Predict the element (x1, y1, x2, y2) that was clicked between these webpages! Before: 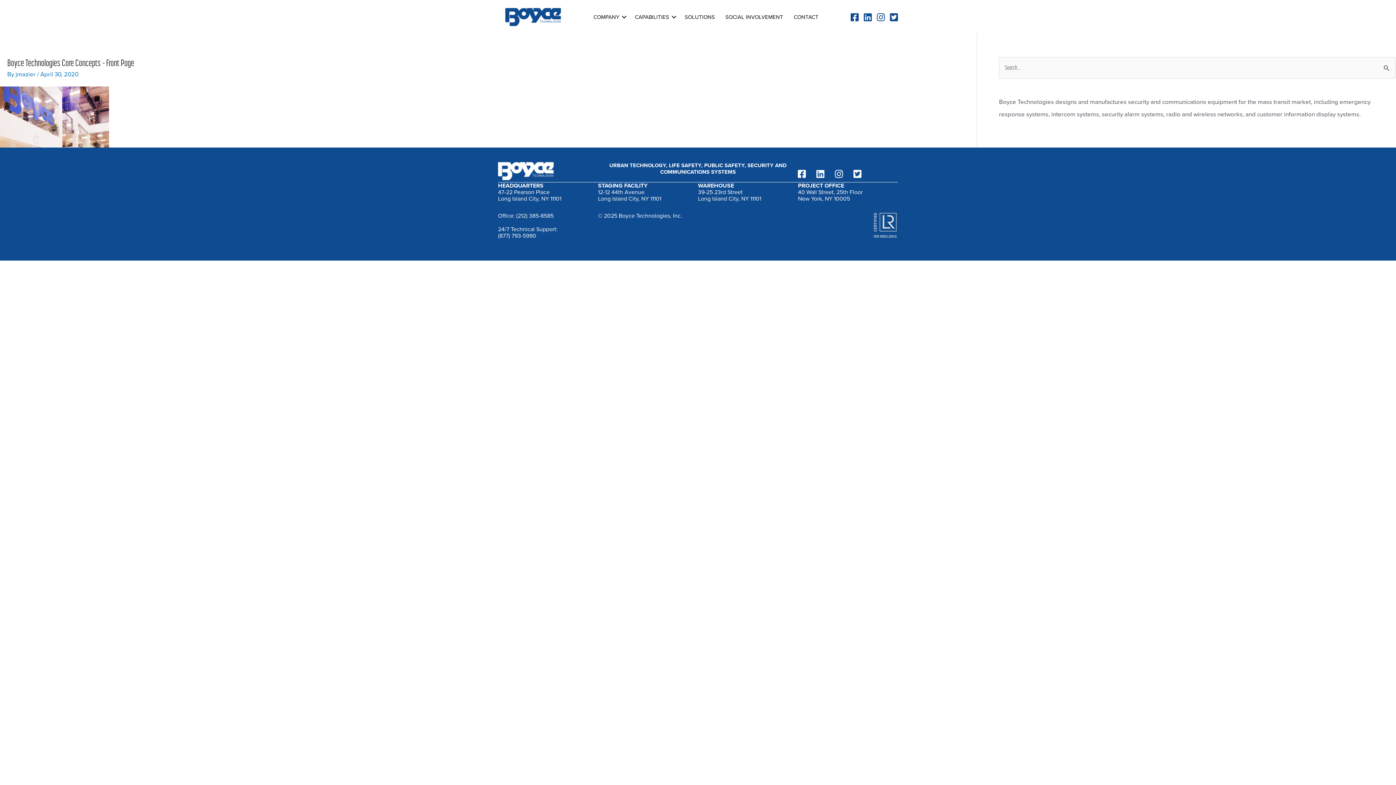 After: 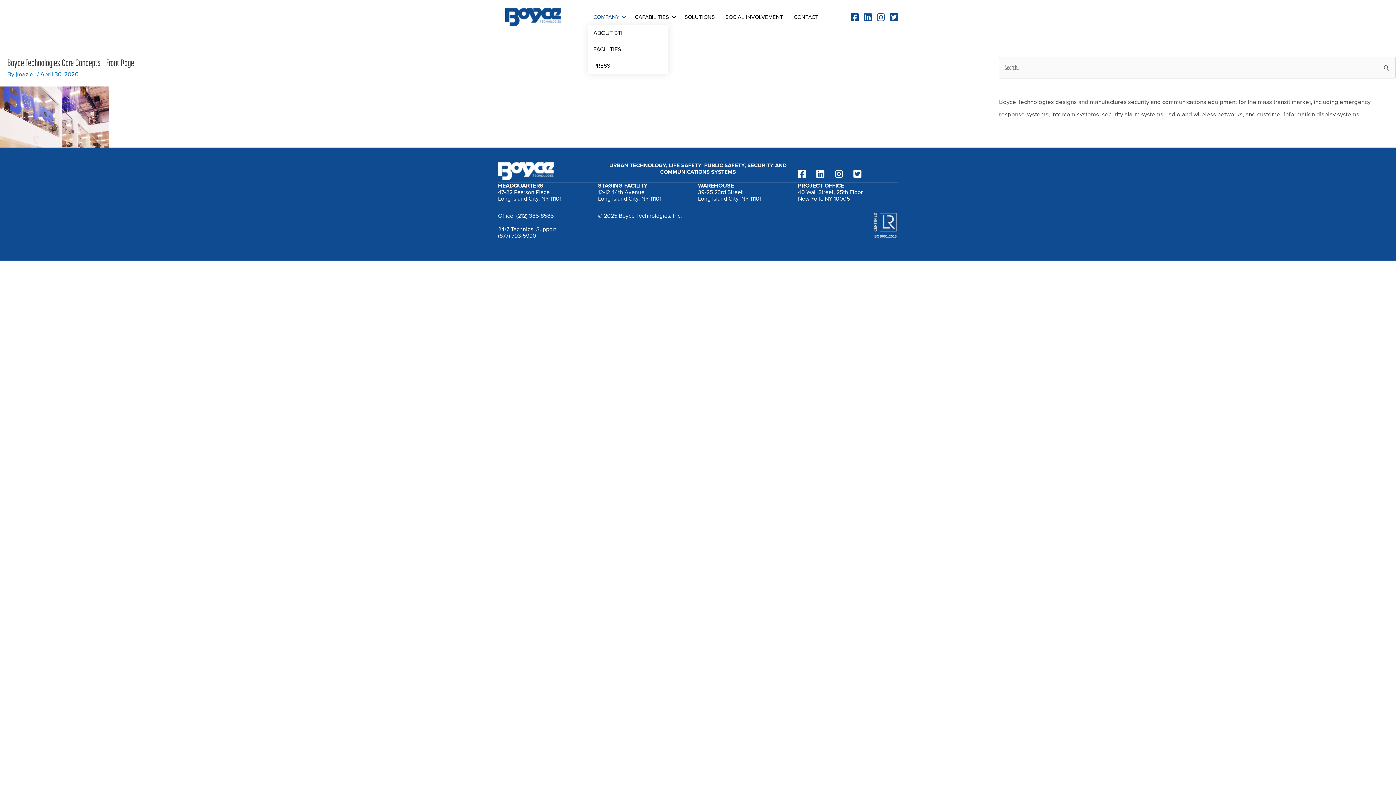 Action: label: COMPANY bbox: (588, 9, 629, 25)